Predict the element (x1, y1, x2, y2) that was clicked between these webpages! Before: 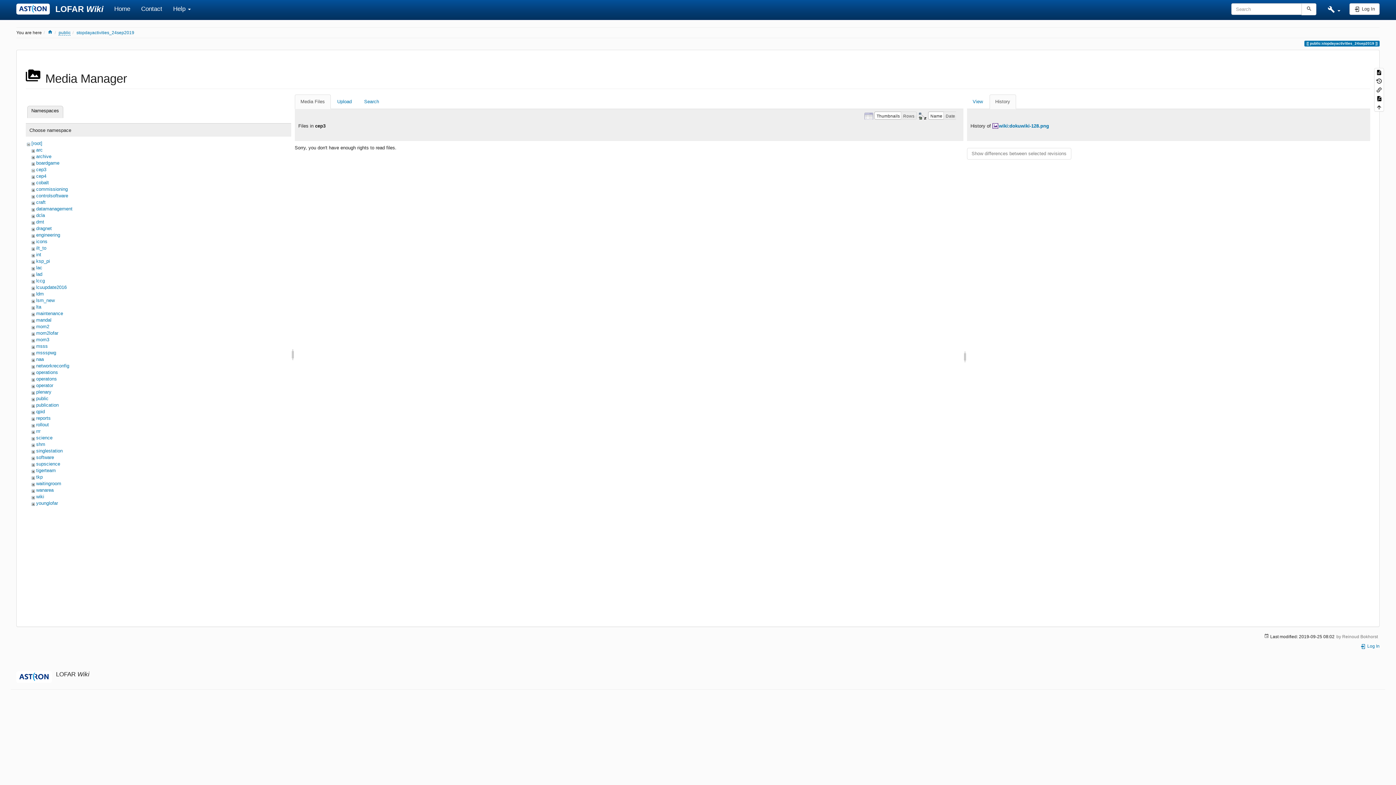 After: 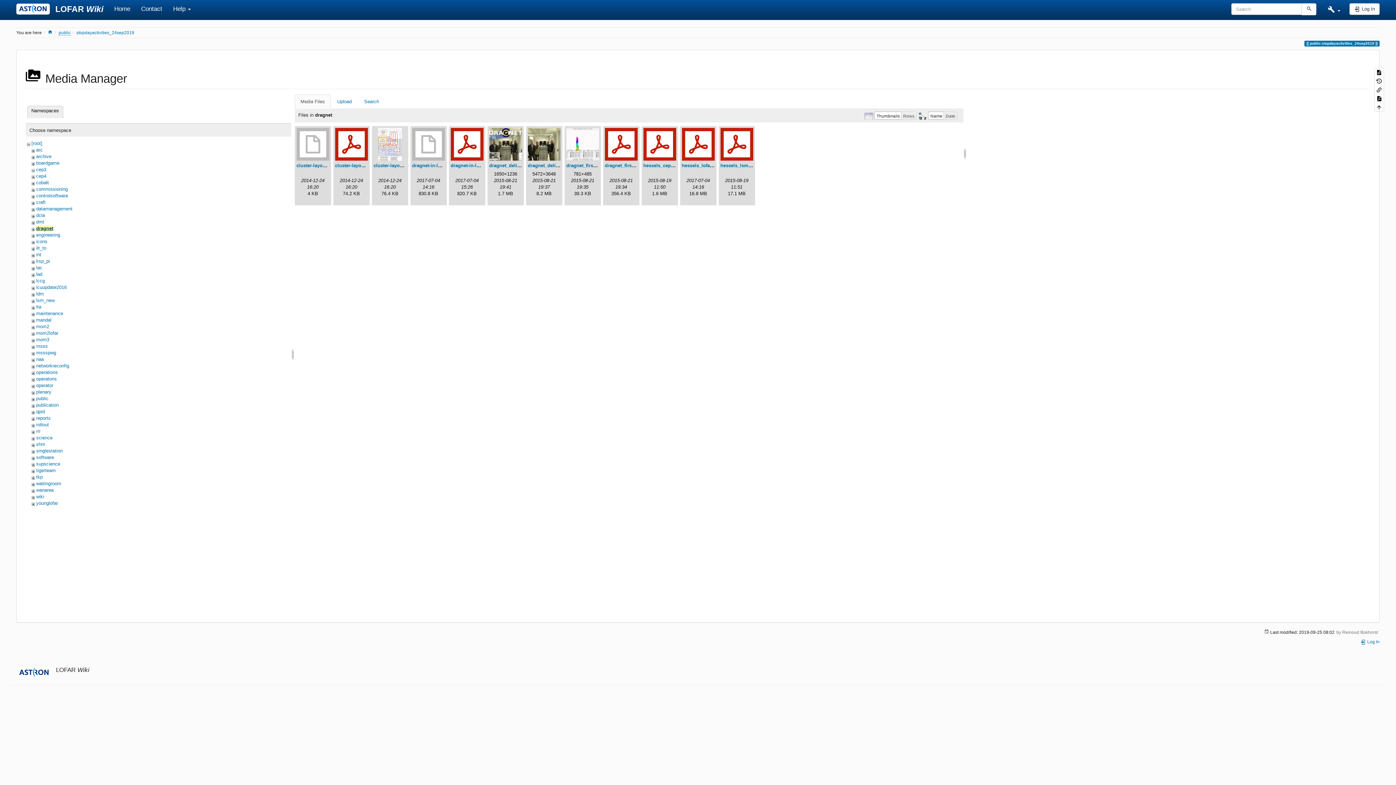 Action: bbox: (36, 225, 51, 231) label: dragnet